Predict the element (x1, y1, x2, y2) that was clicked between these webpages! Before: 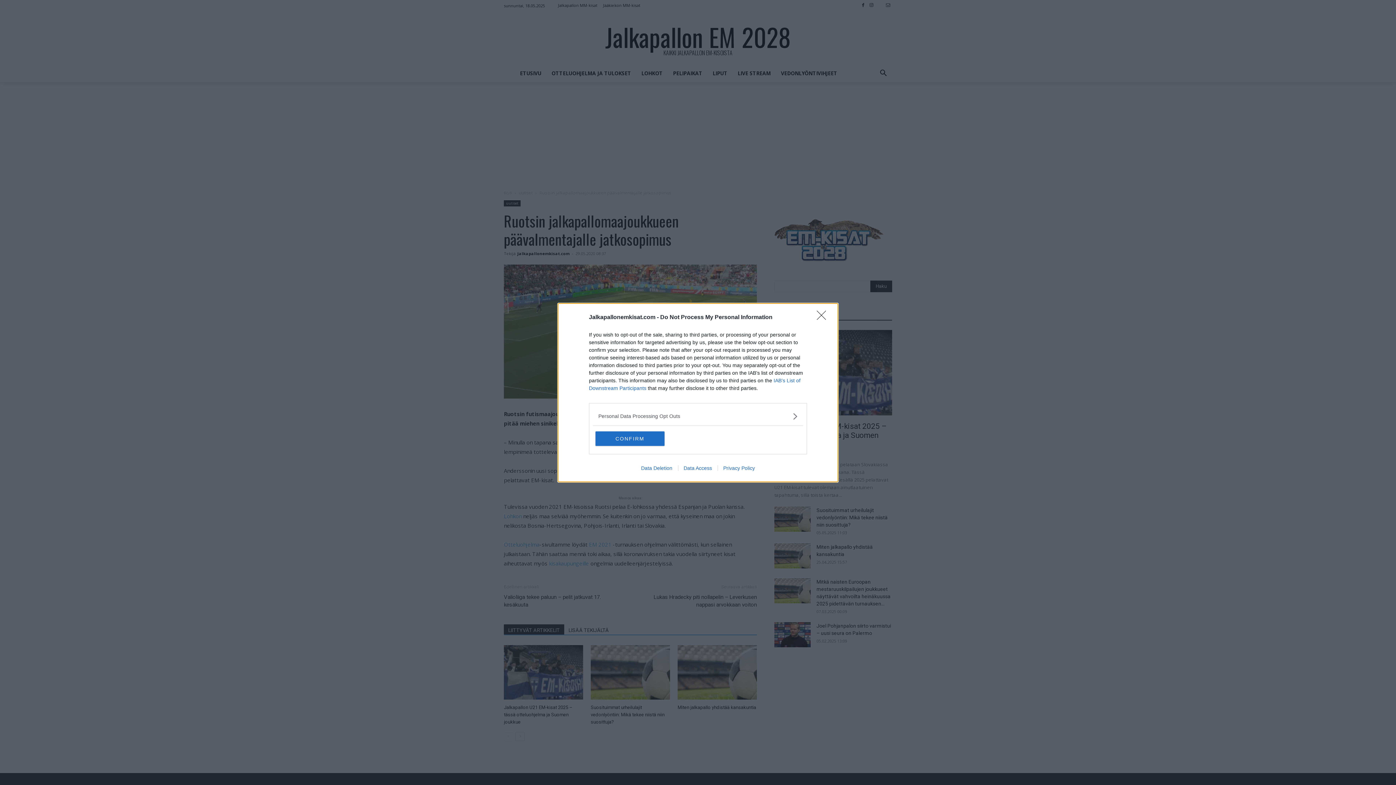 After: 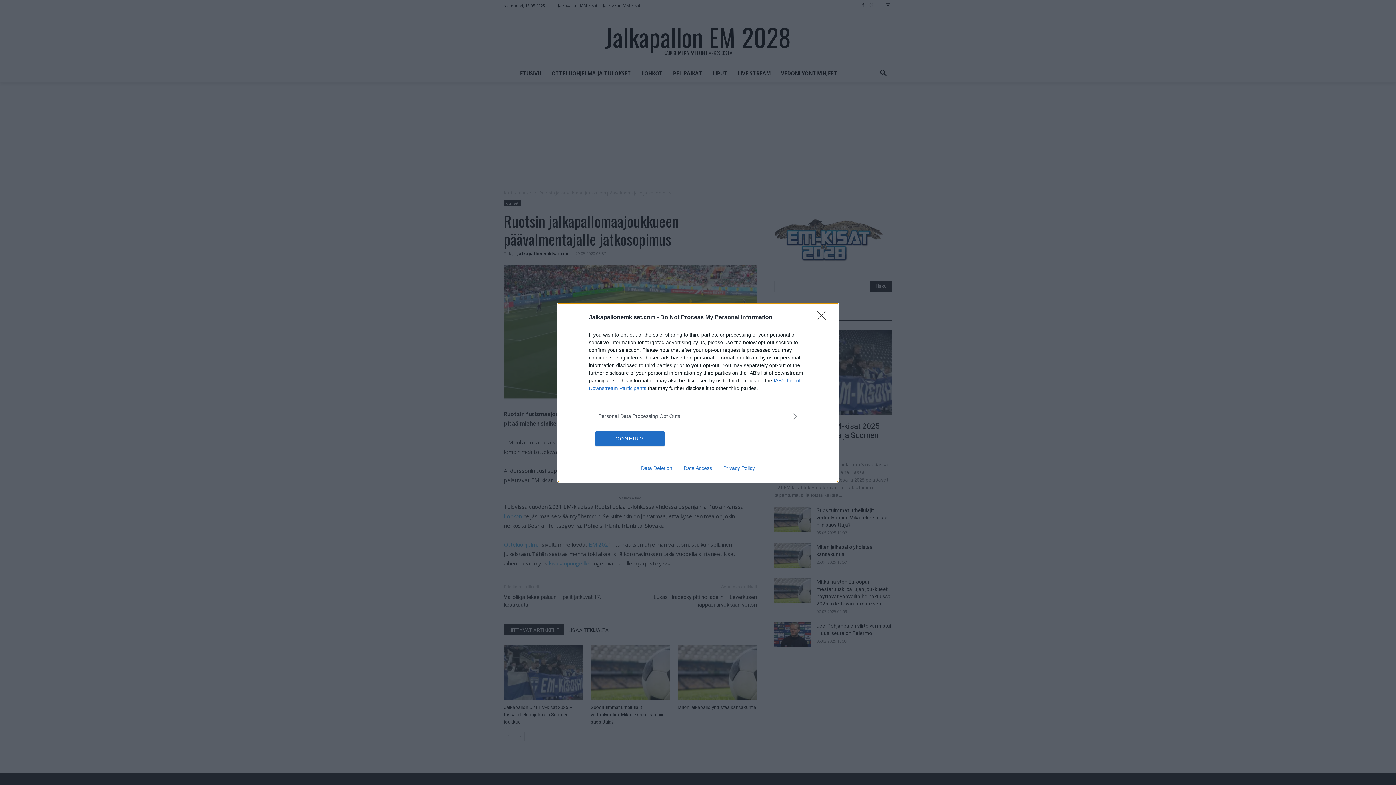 Action: bbox: (717, 465, 760, 471) label: Privacy Policy